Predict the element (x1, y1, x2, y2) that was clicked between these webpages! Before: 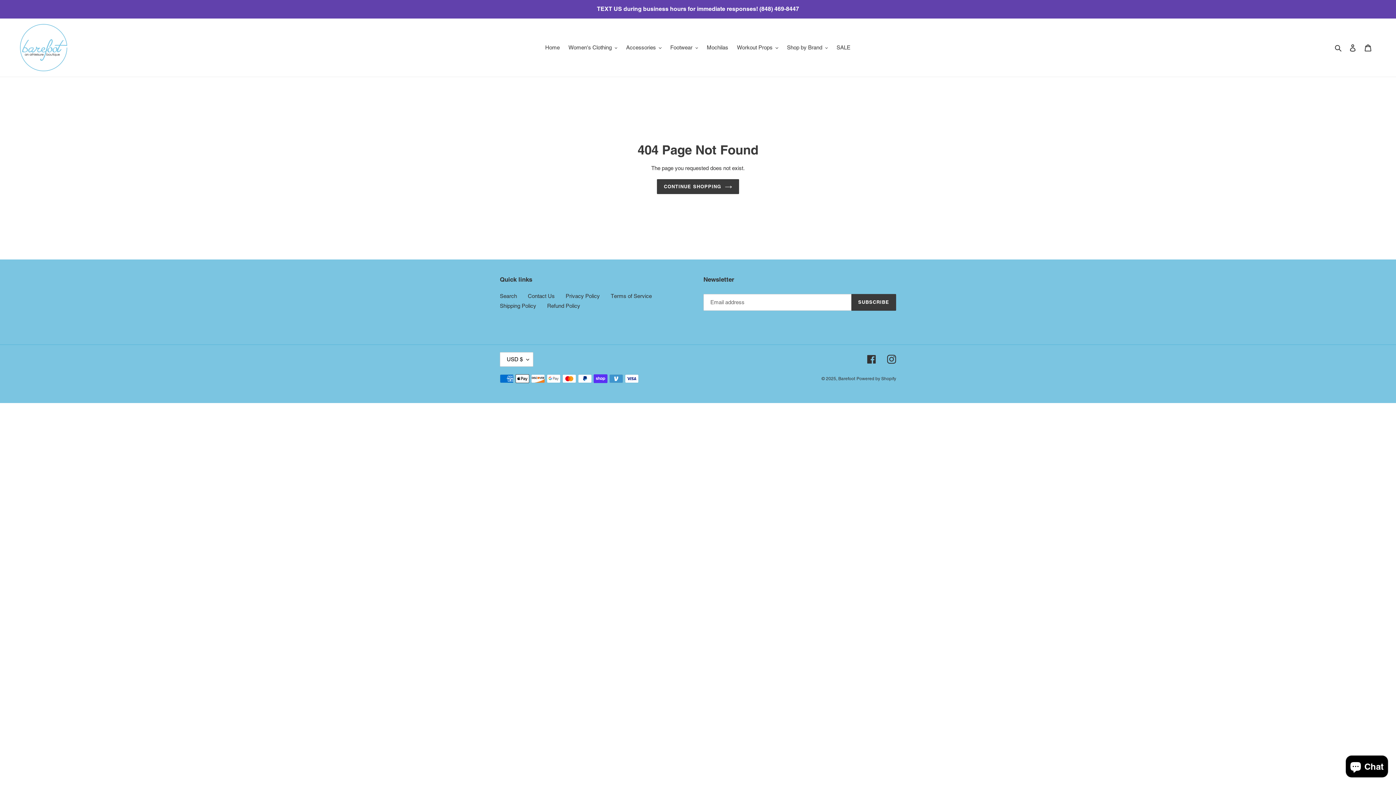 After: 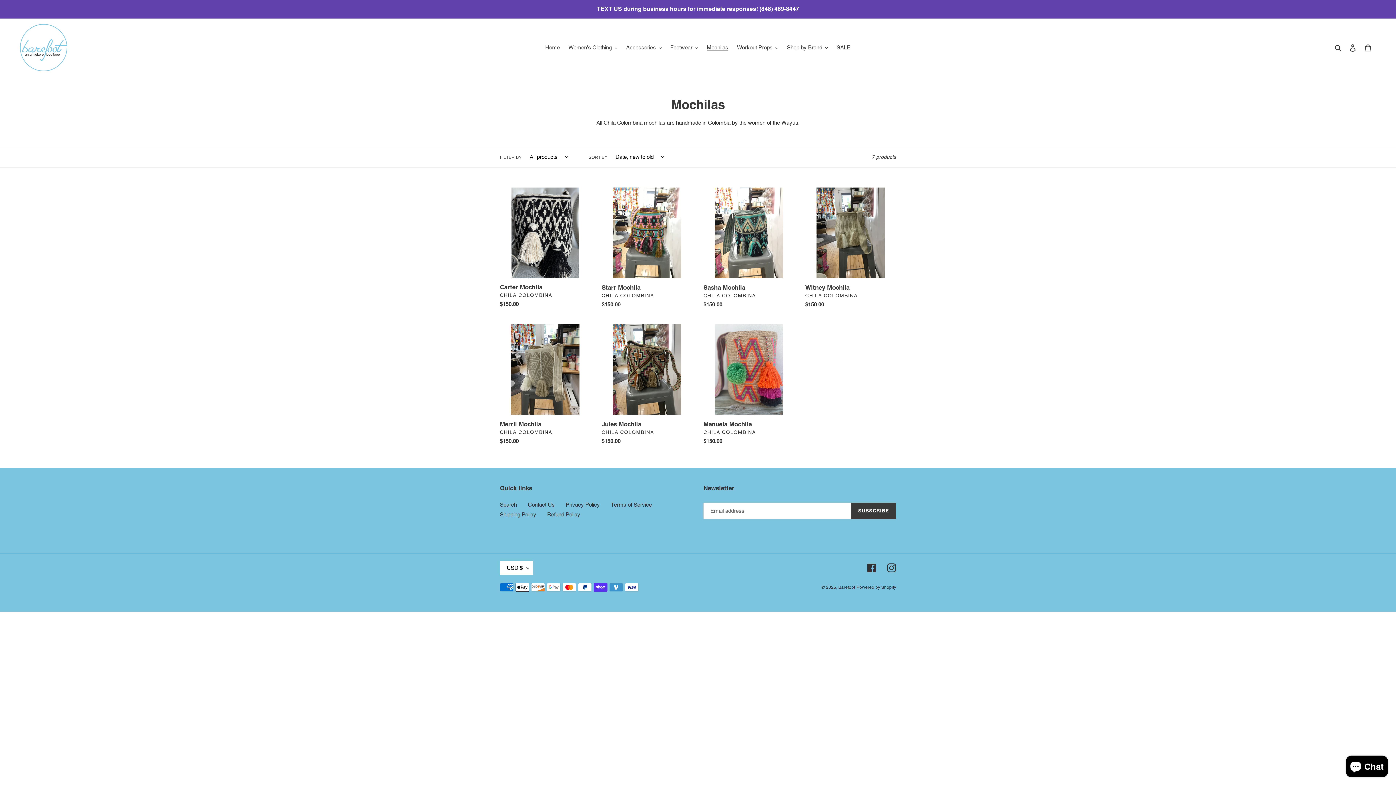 Action: bbox: (703, 42, 732, 52) label: Mochilas